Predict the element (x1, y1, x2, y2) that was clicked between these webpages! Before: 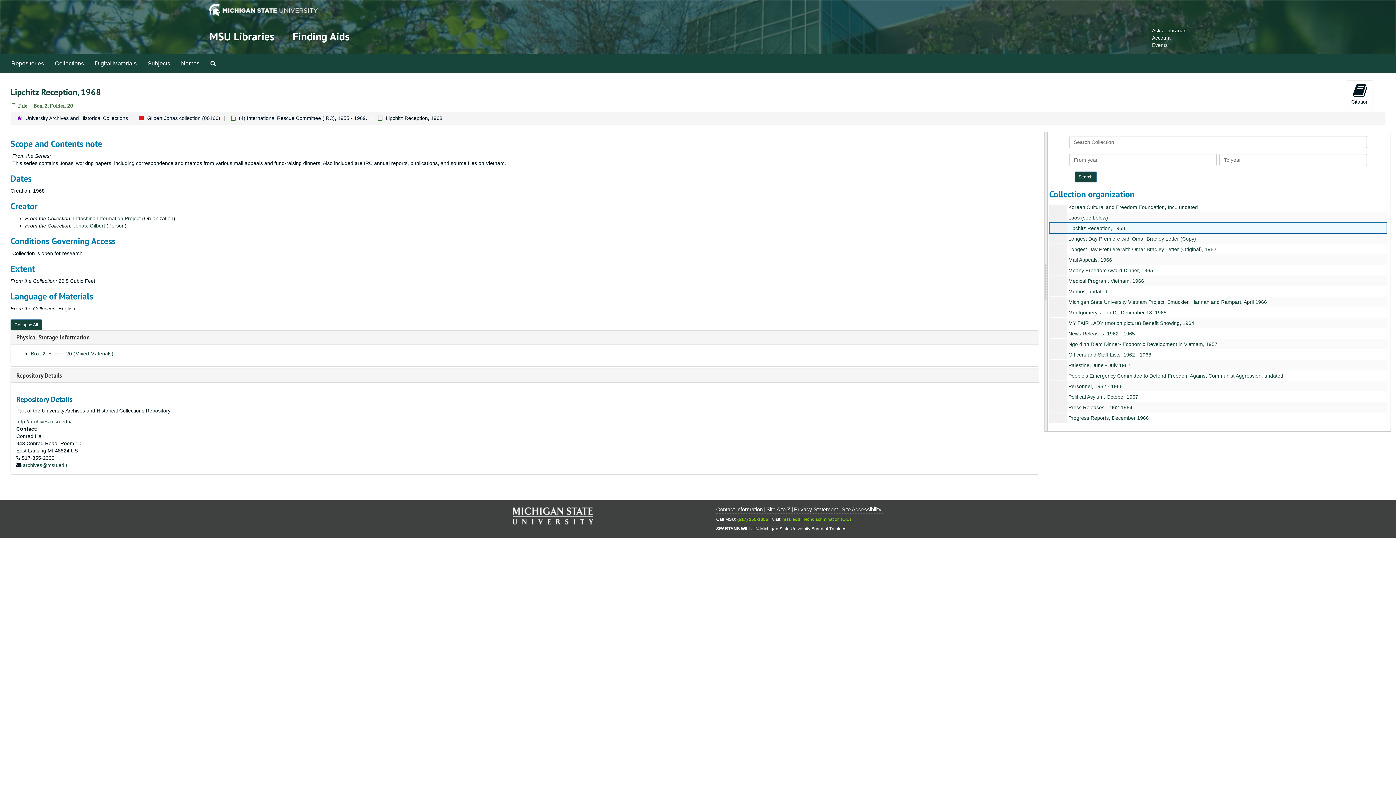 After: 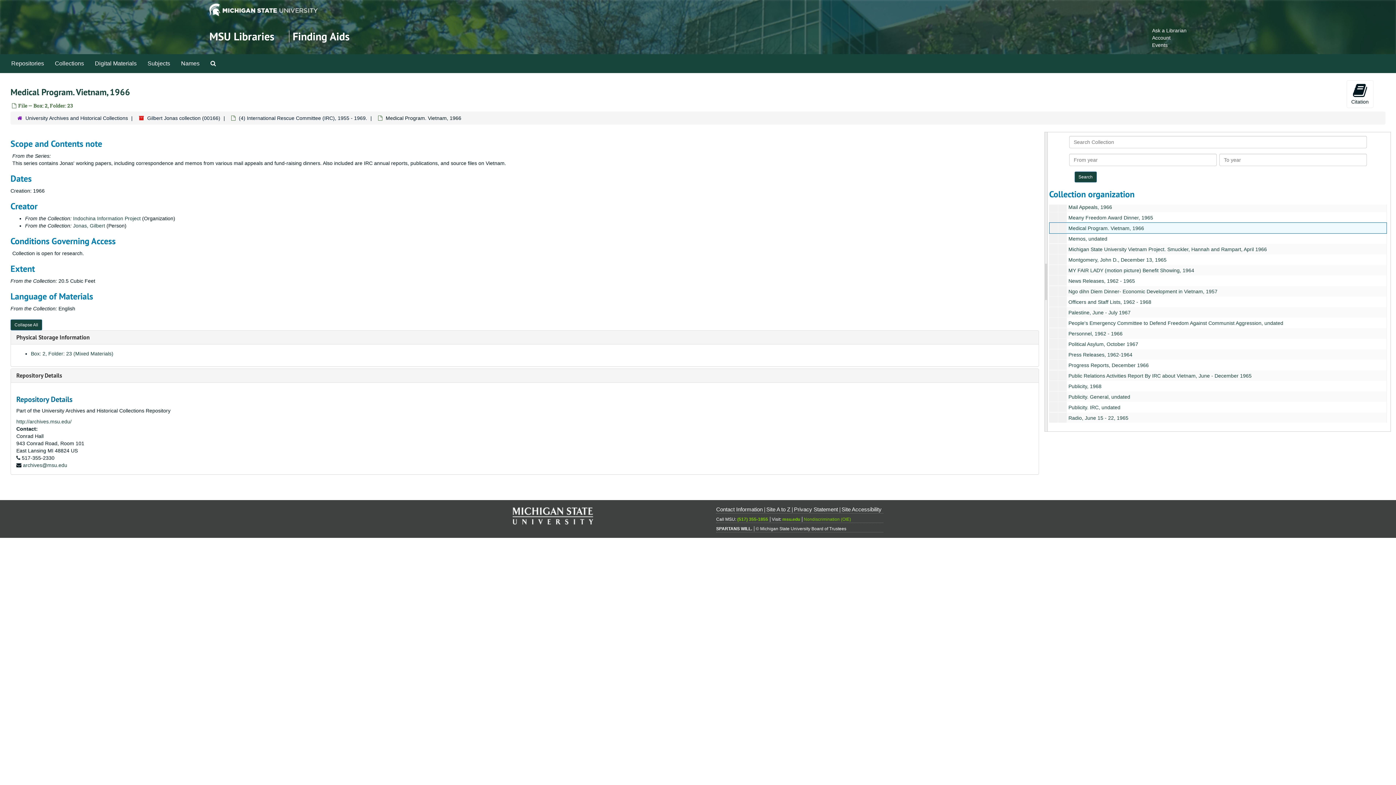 Action: bbox: (1068, 278, 1144, 284) label: Medical Program. Vietnam, 1966